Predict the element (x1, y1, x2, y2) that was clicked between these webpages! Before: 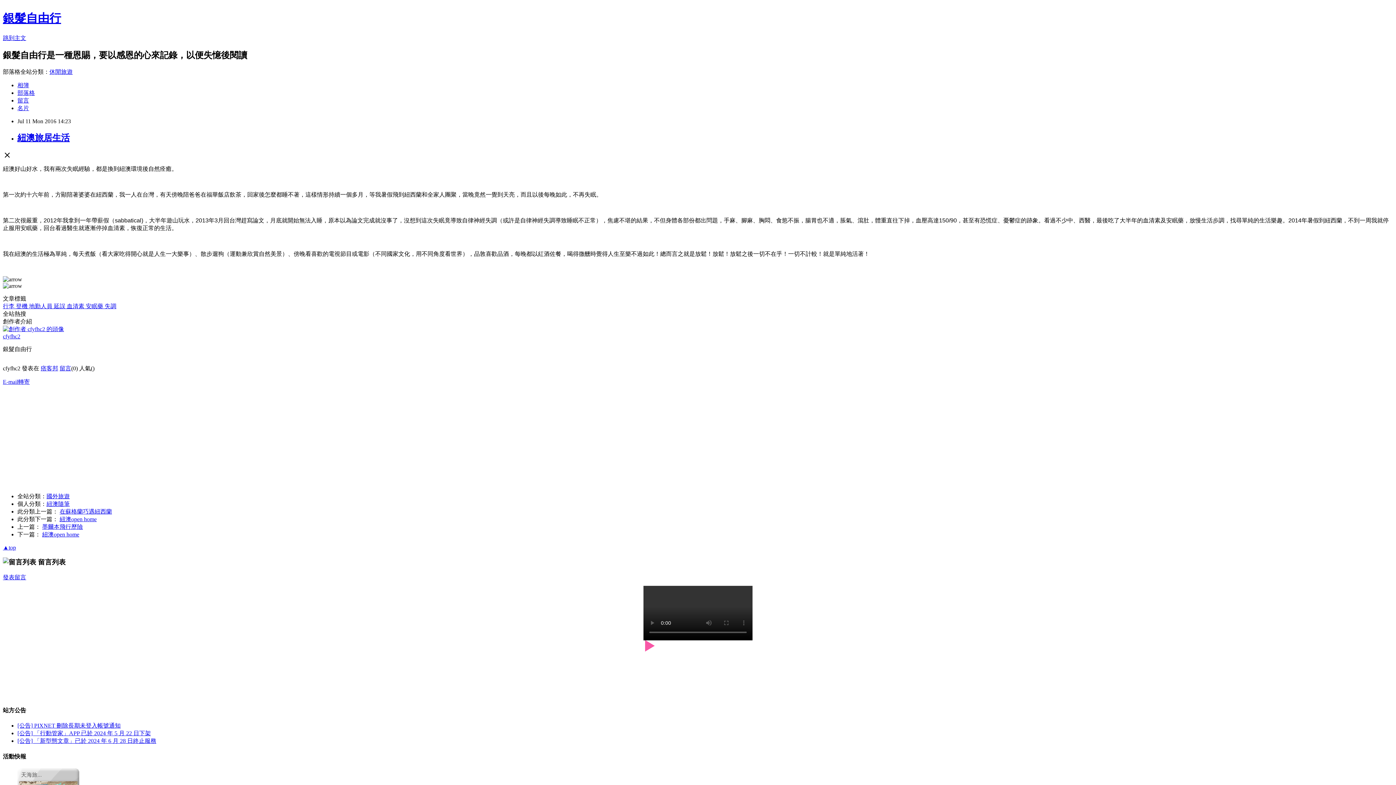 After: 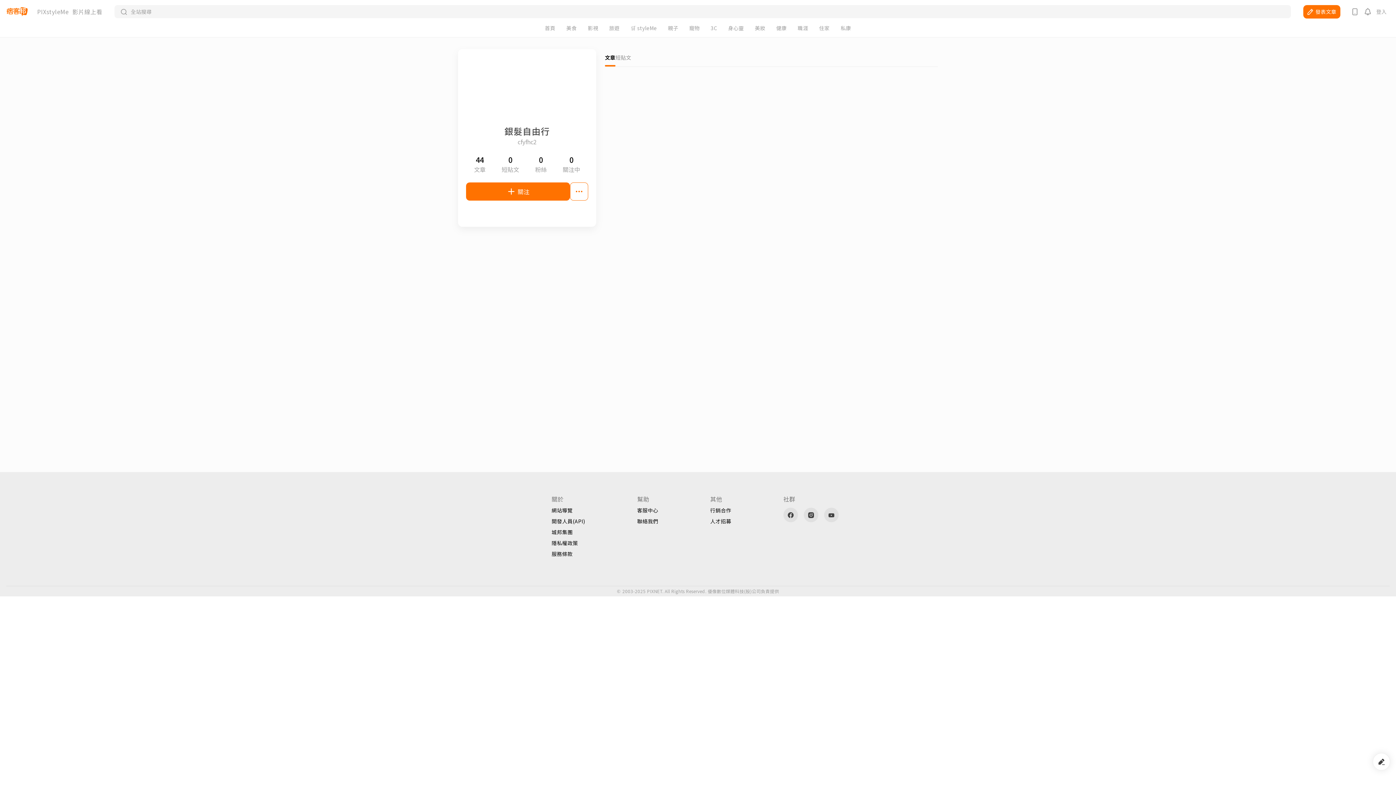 Action: label: cfyfhc2 bbox: (2, 333, 20, 339)